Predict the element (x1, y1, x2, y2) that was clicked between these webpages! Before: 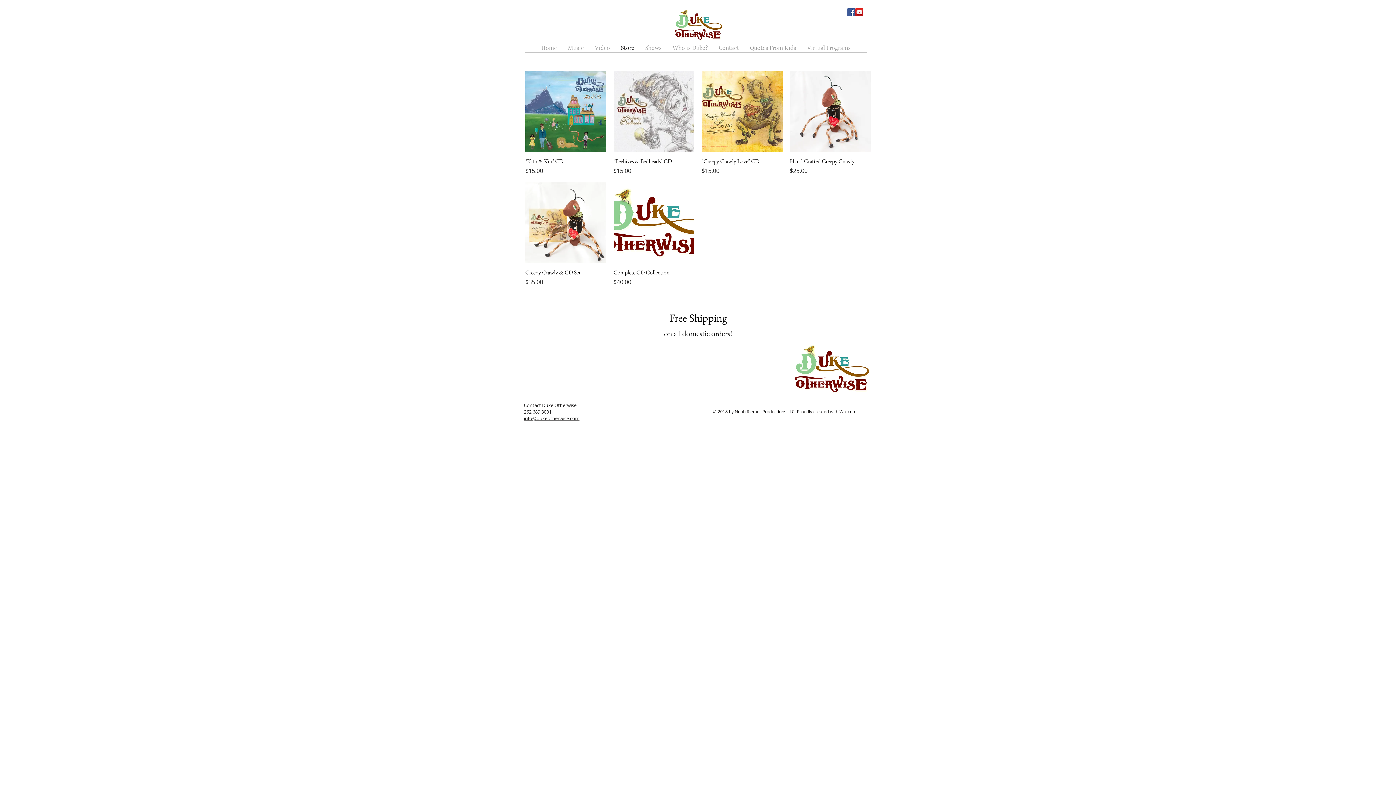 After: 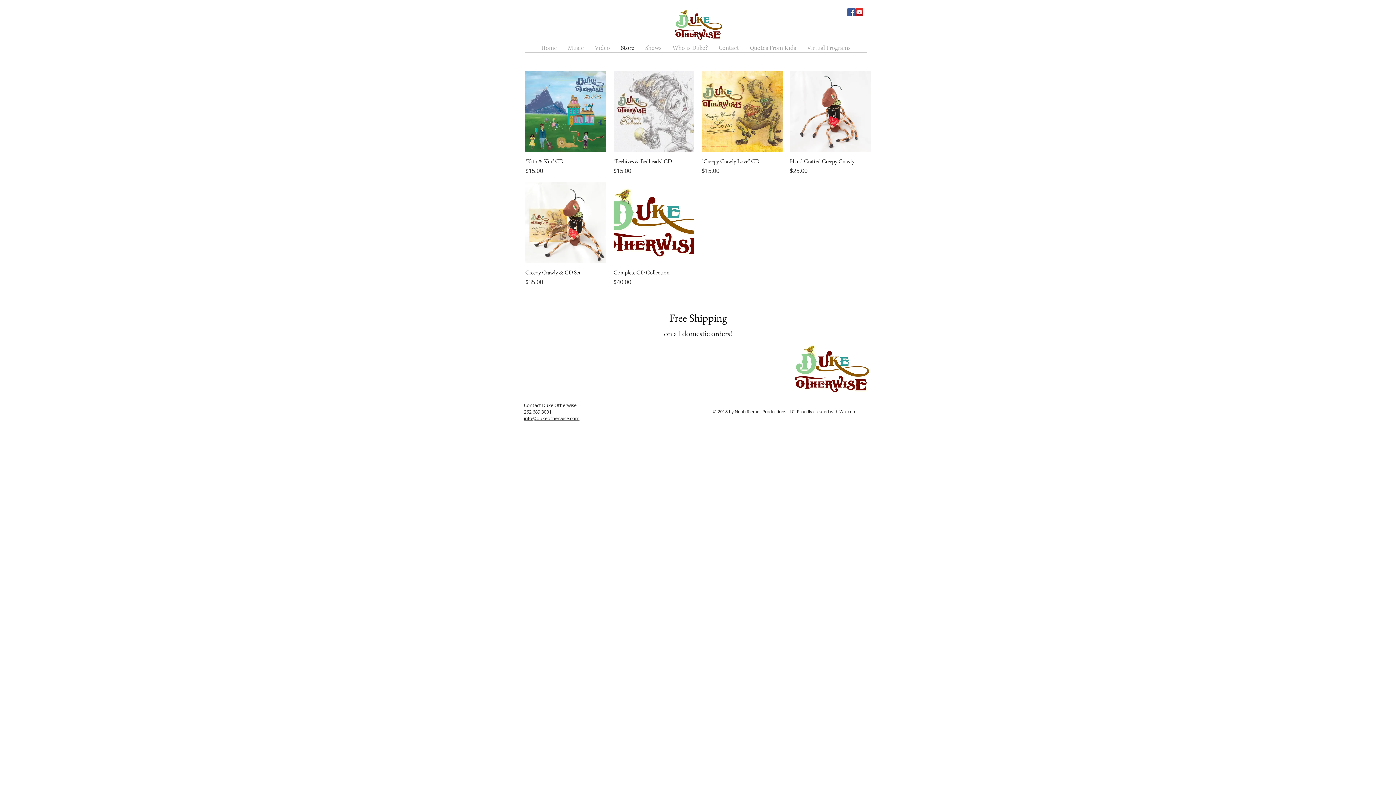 Action: bbox: (847, 8, 855, 16) label: Facebook Social Icon